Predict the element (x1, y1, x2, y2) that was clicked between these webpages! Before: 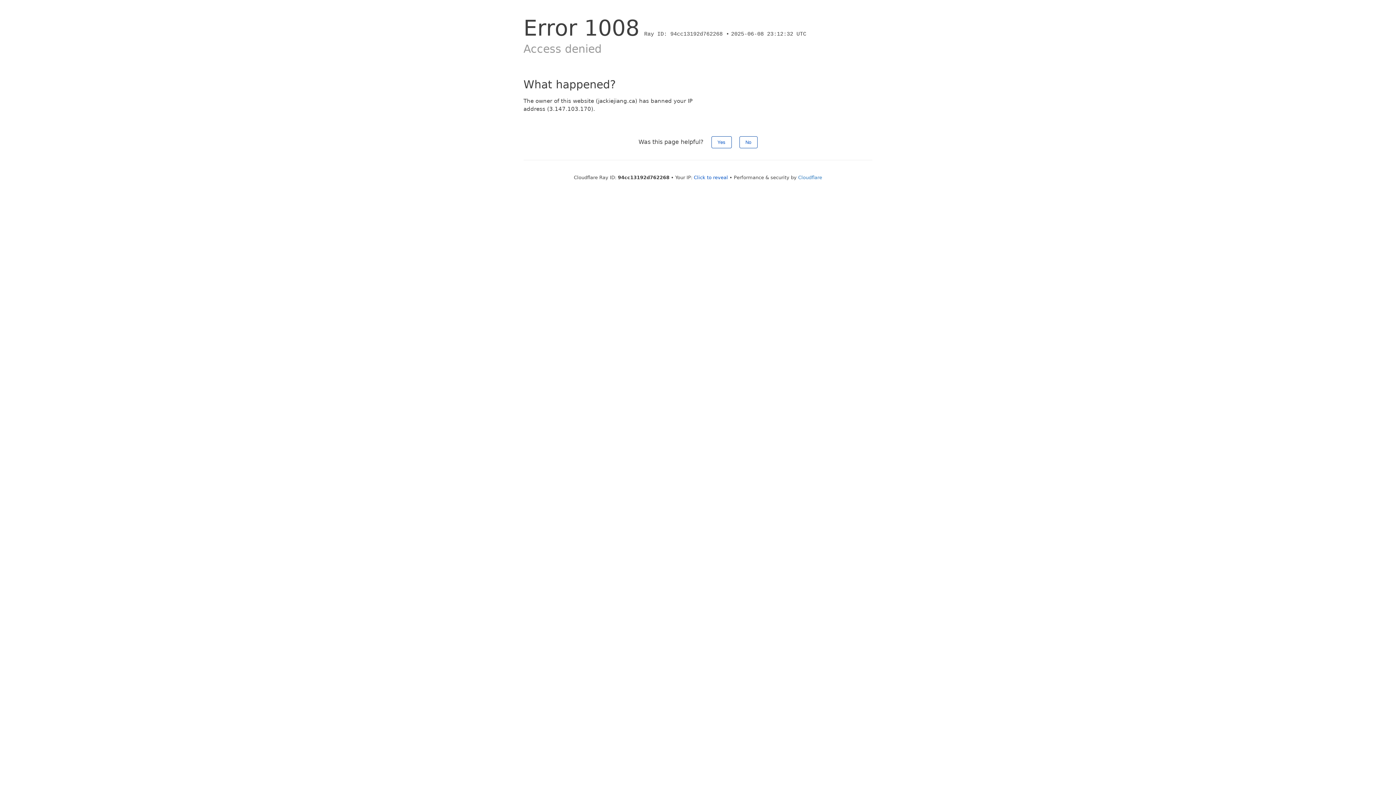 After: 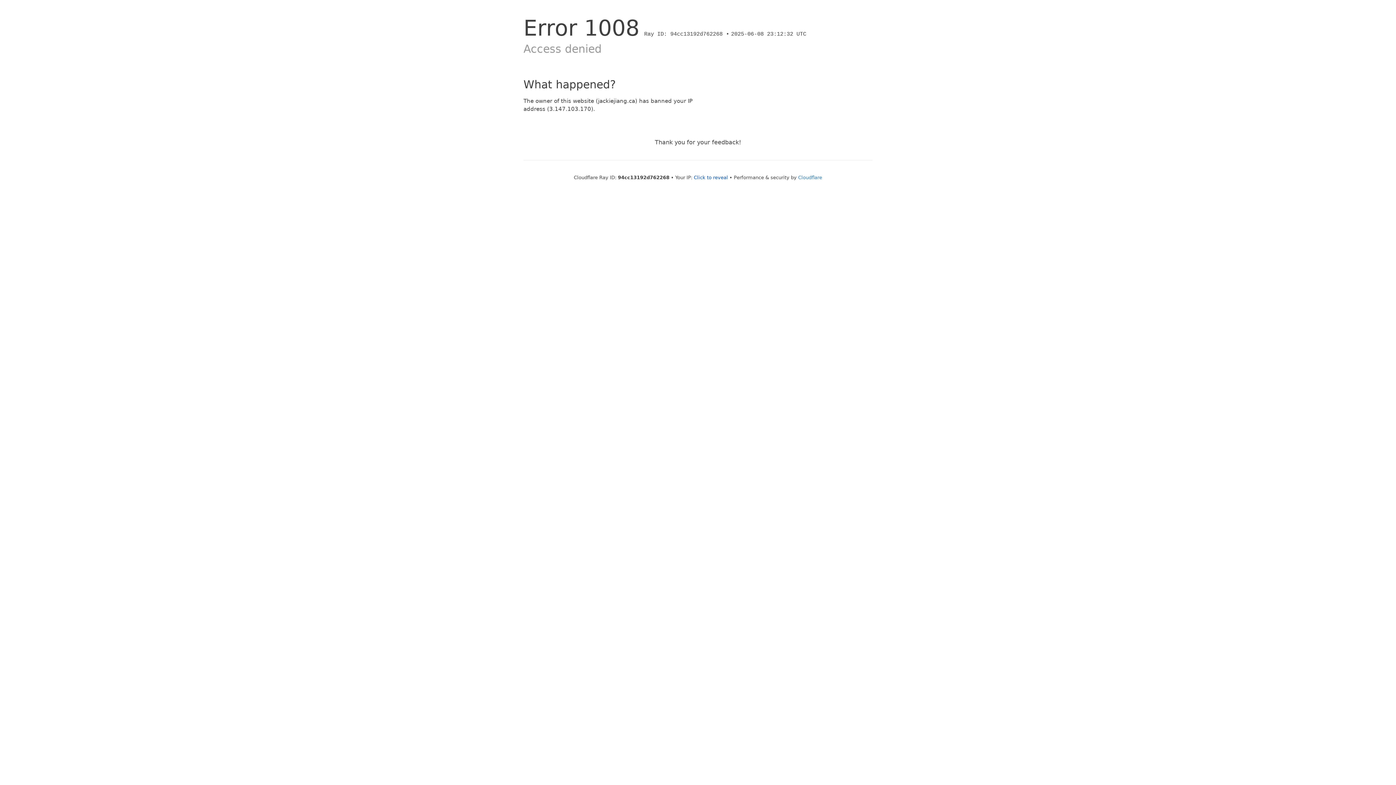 Action: label: Yes bbox: (711, 136, 731, 148)